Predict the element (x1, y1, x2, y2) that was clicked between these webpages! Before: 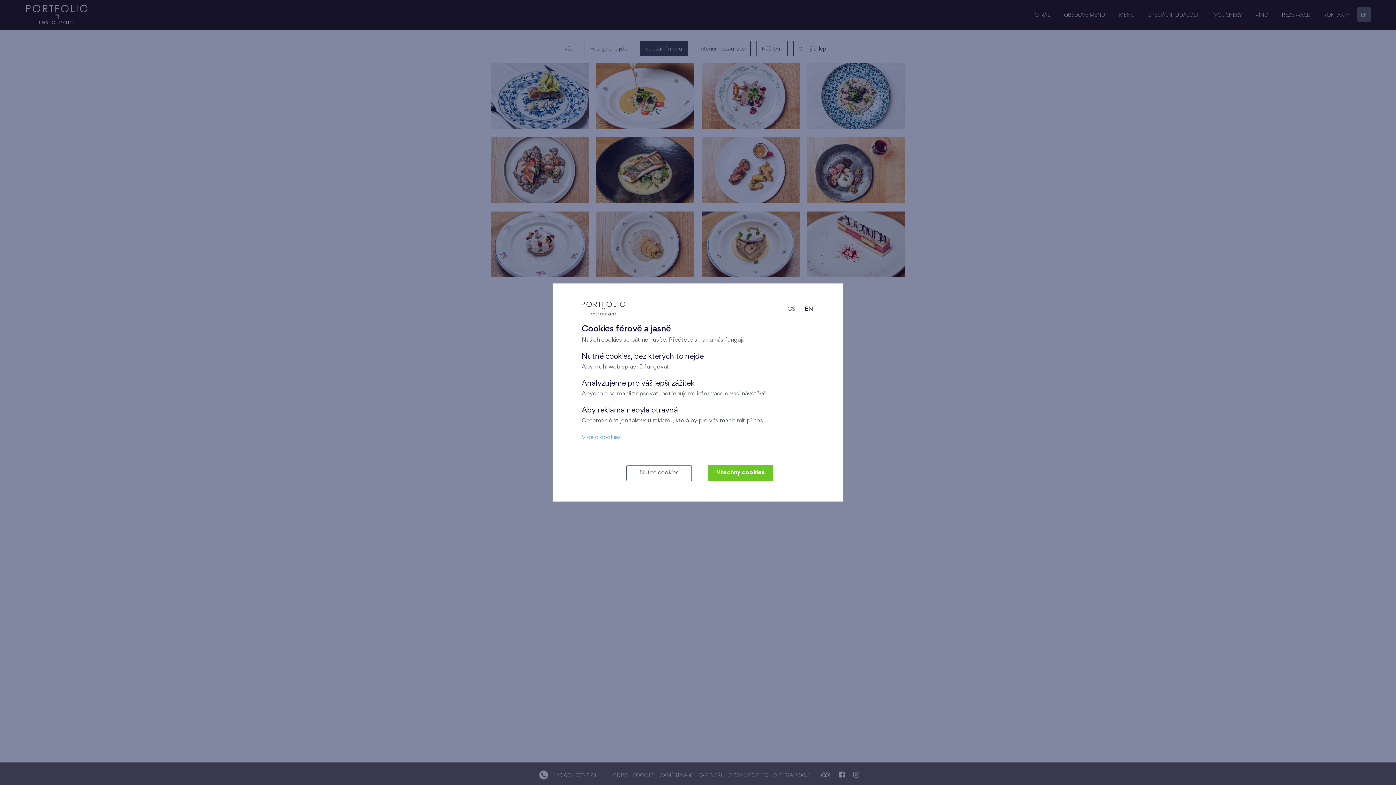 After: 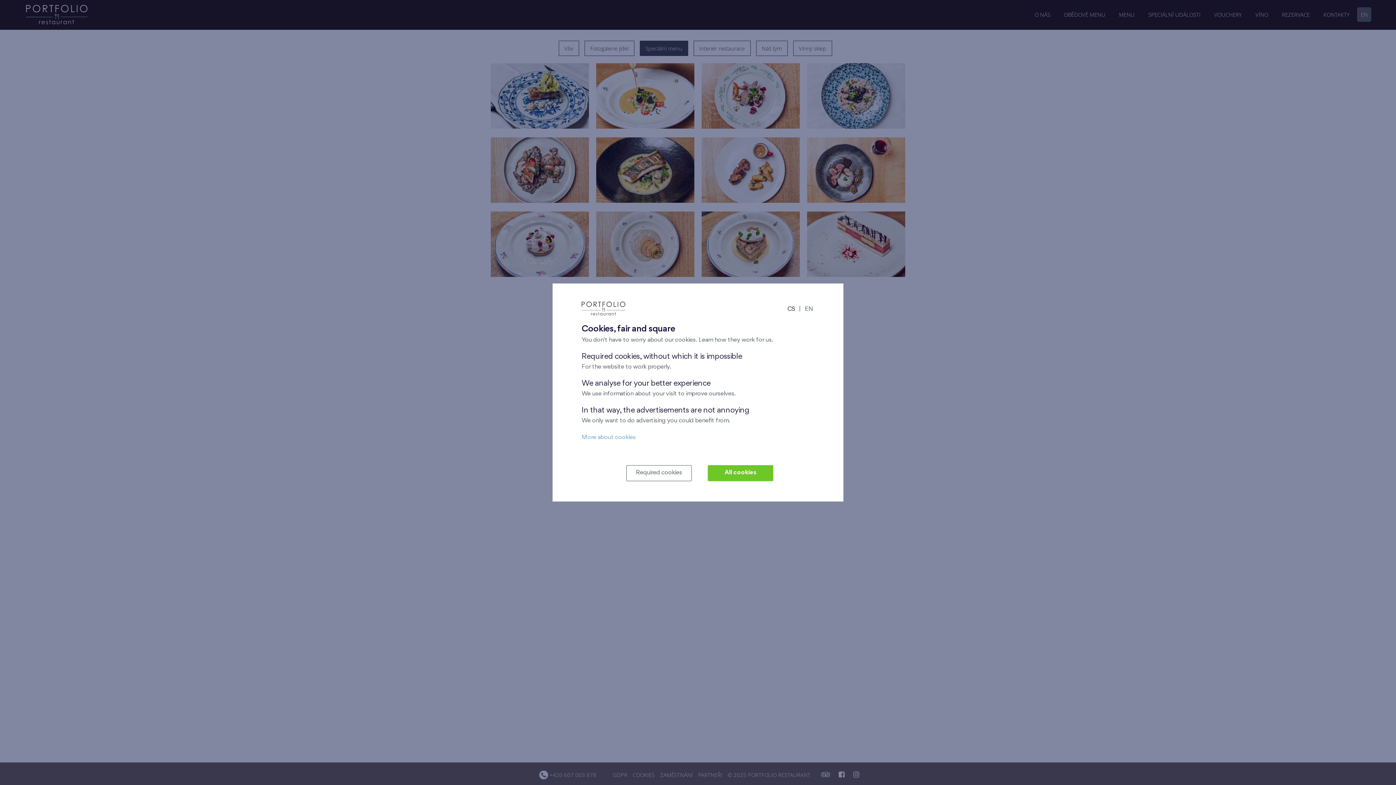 Action: label: EN bbox: (804, 301, 814, 317)